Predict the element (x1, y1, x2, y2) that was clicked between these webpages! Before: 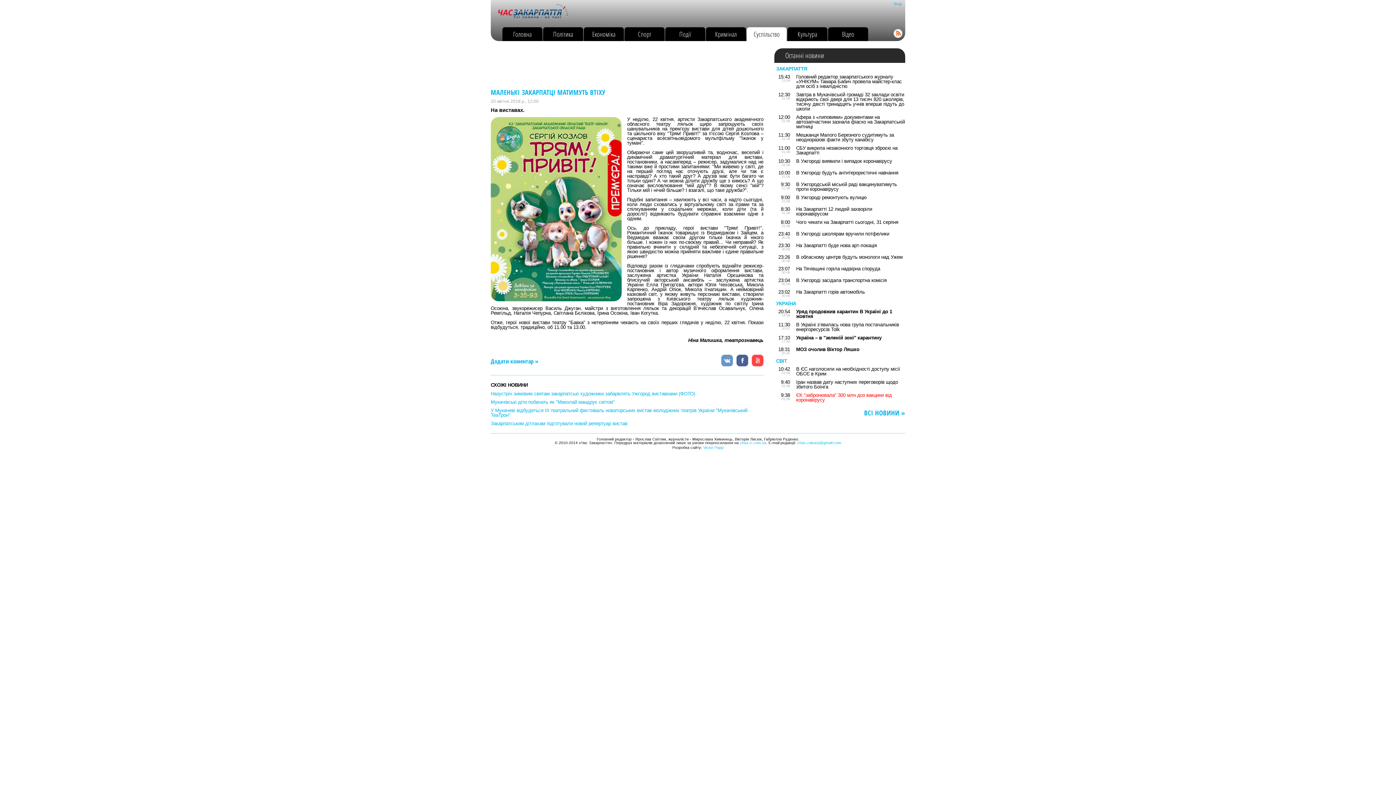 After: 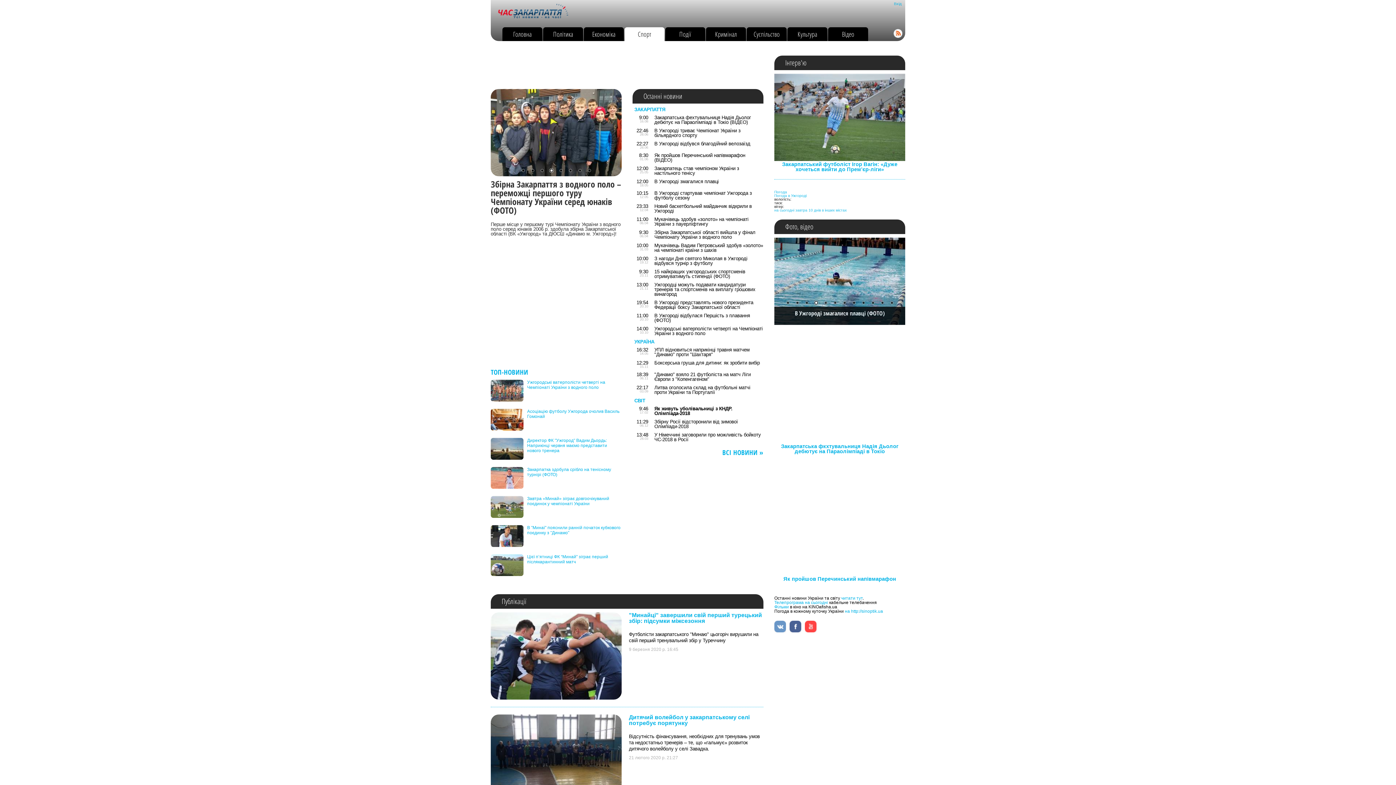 Action: label: Спорт bbox: (624, 27, 664, 41)